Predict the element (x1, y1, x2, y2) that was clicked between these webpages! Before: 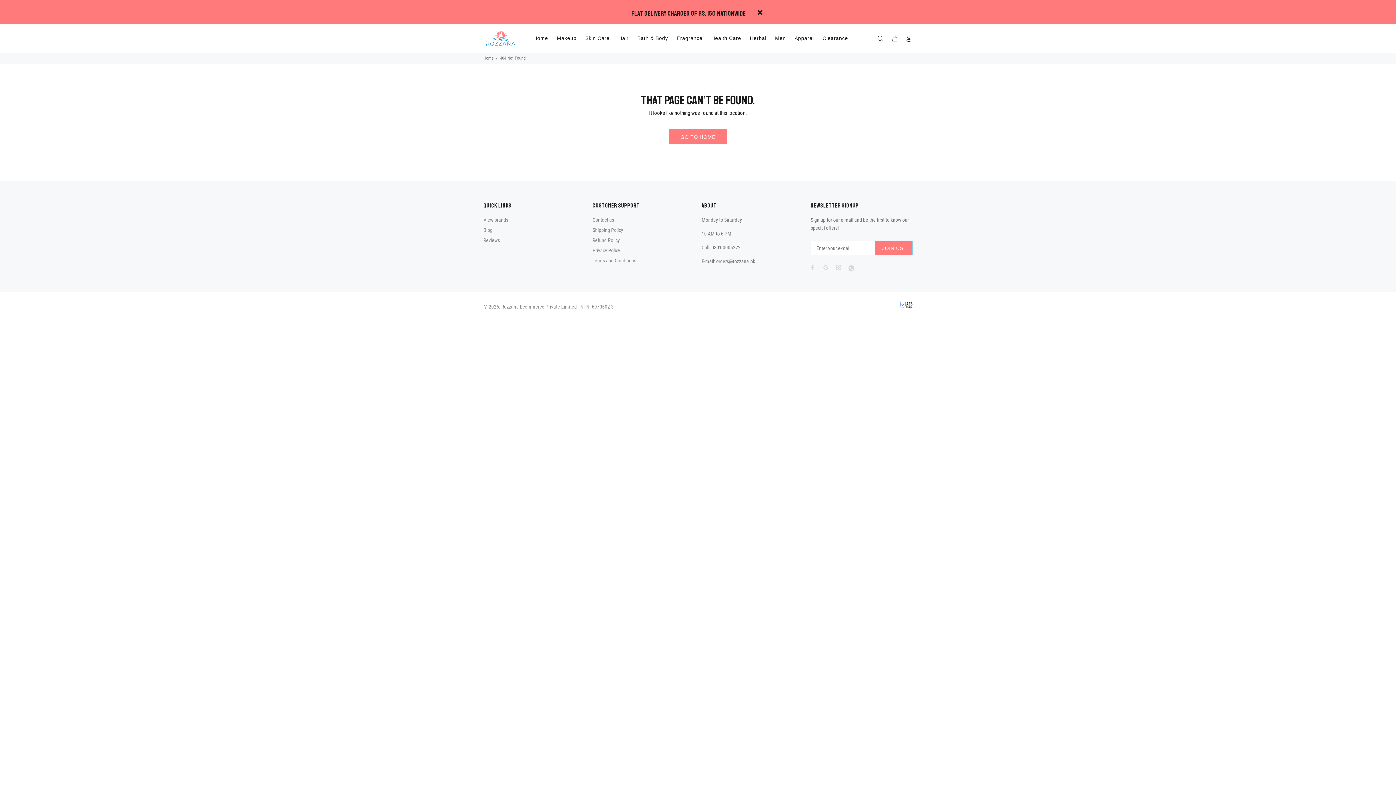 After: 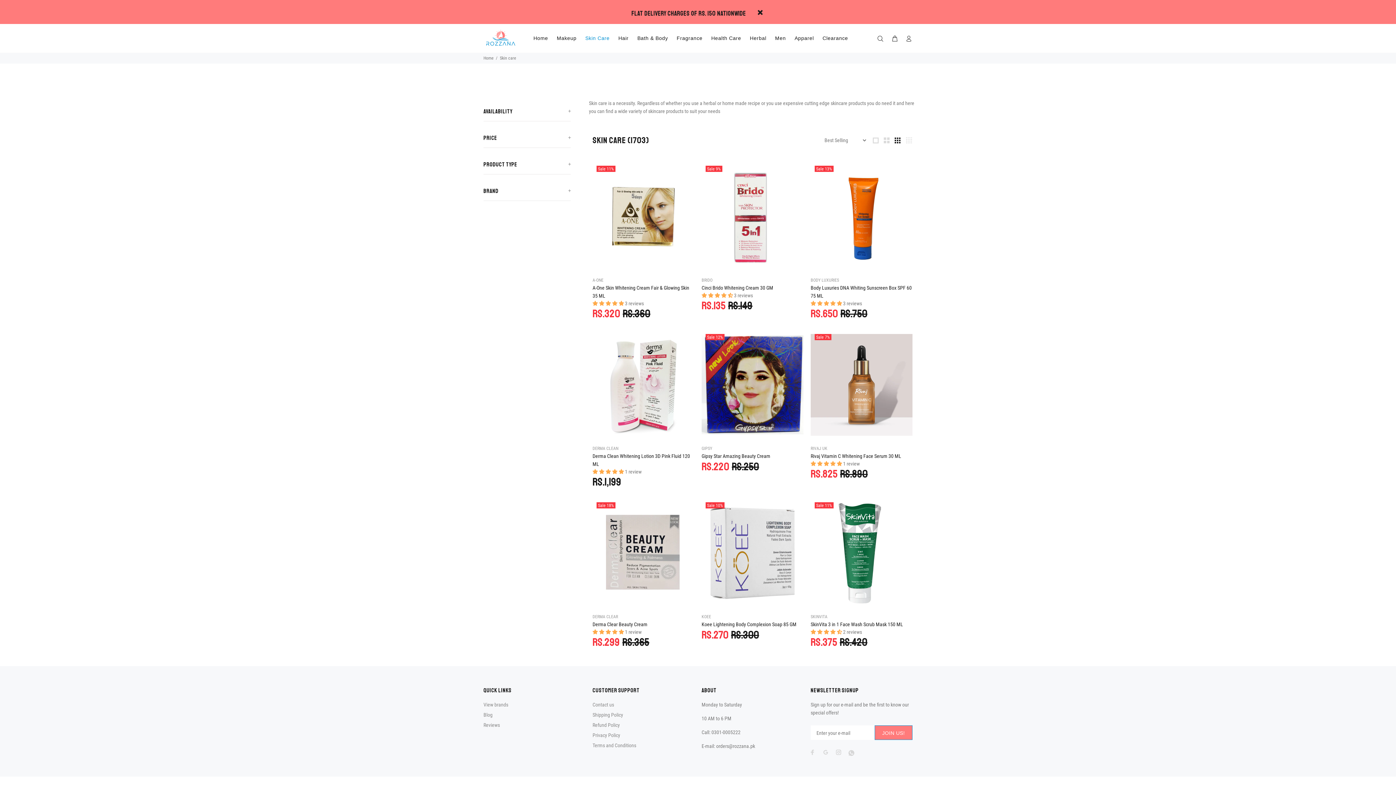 Action: label: Skin Care bbox: (581, 32, 614, 44)